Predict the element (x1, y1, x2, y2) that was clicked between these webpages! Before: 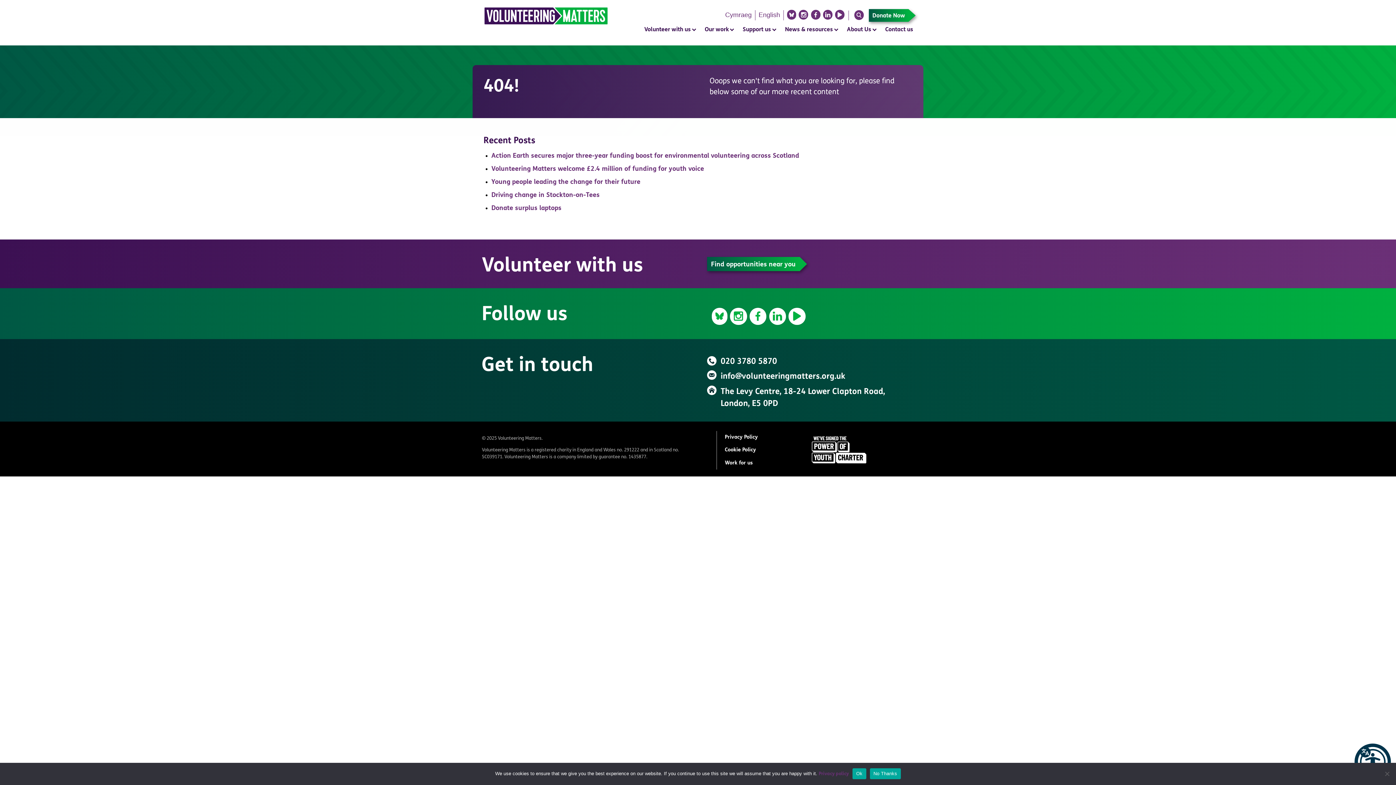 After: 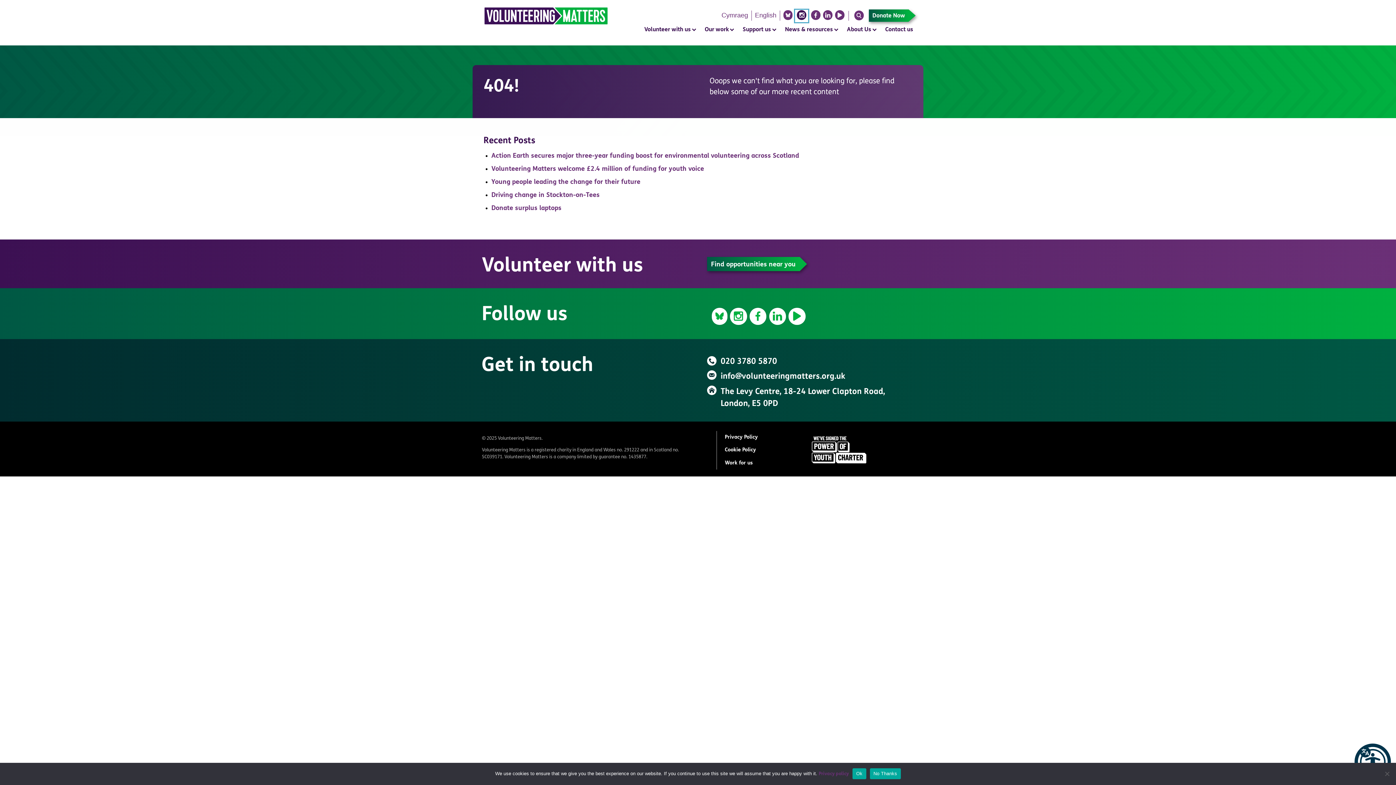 Action: bbox: (799, 11, 808, 20)